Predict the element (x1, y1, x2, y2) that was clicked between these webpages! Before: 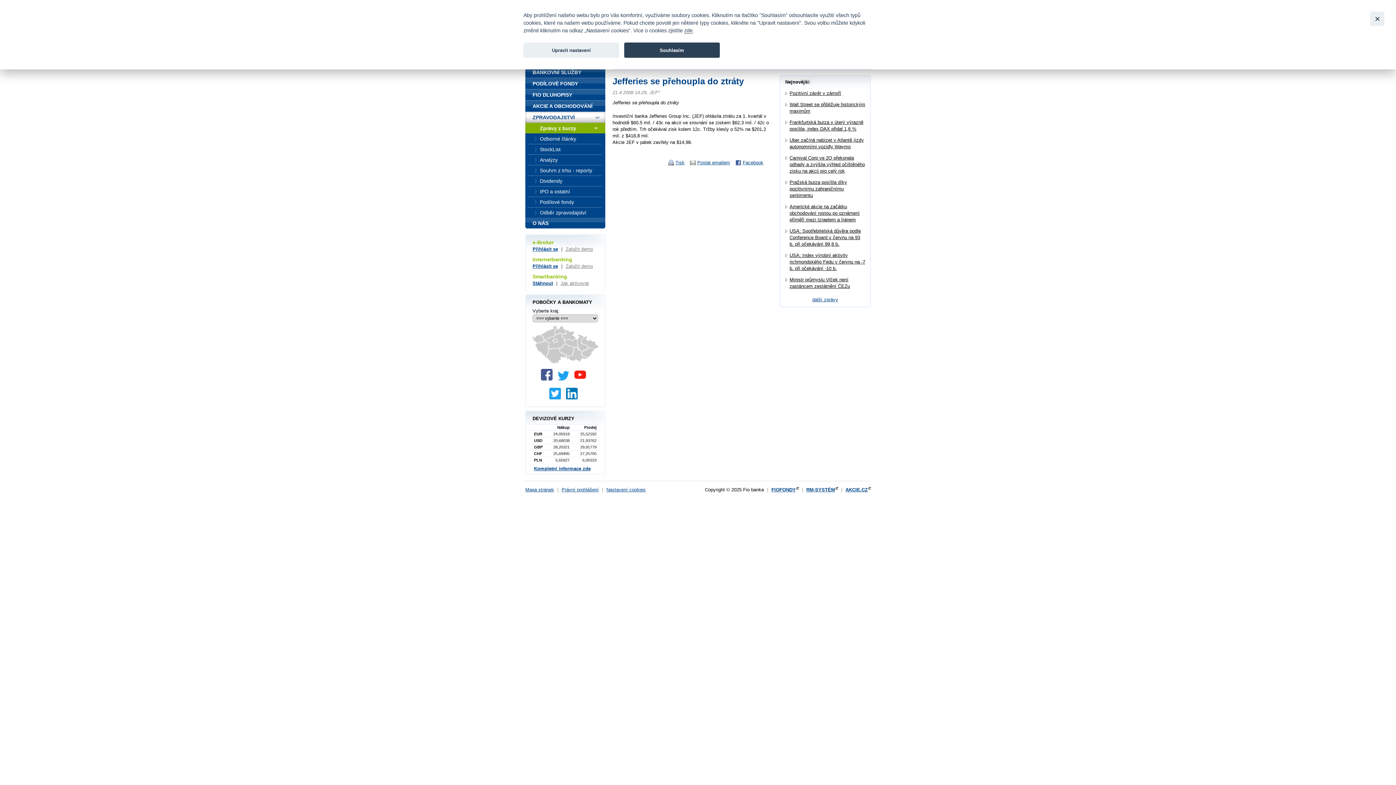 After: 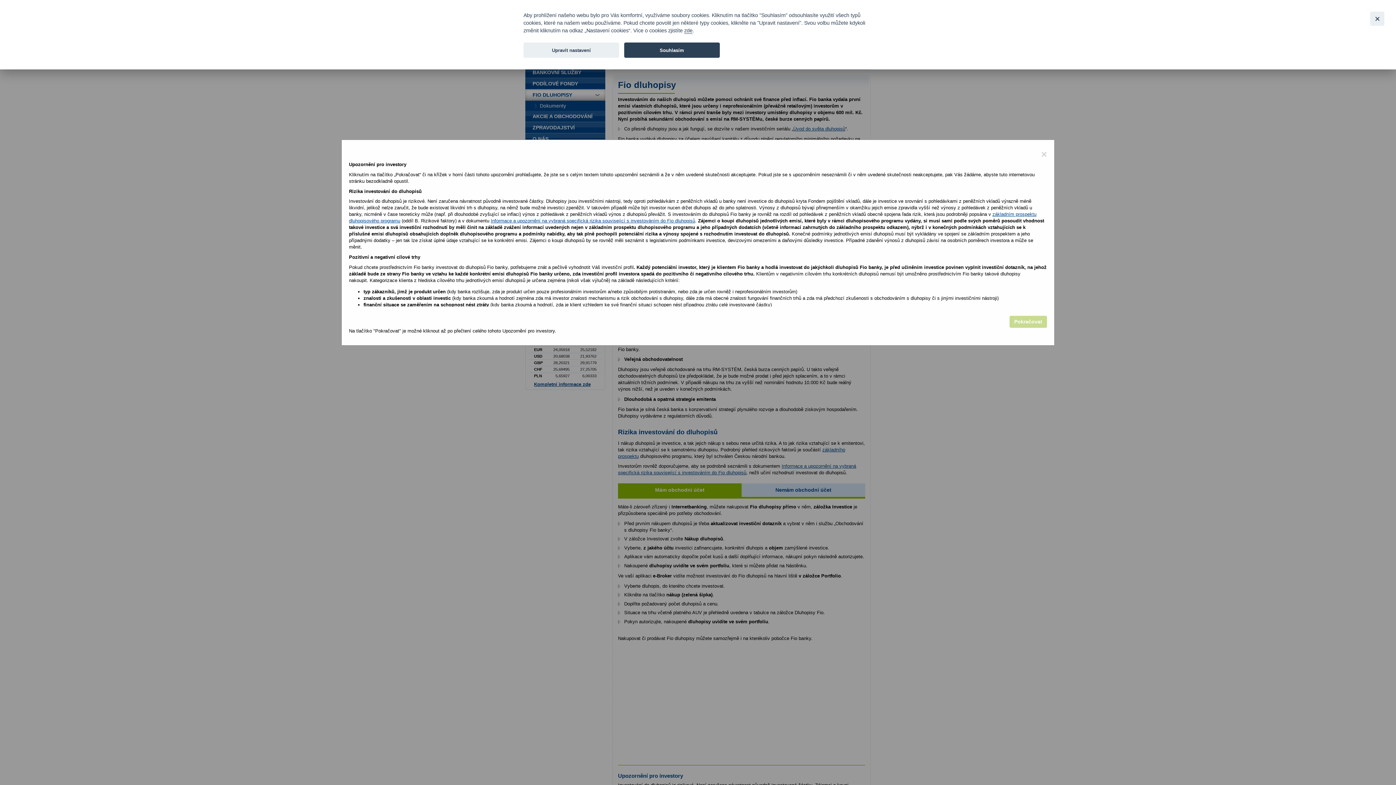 Action: label: FIO DLUHOPISY bbox: (525, 89, 605, 100)